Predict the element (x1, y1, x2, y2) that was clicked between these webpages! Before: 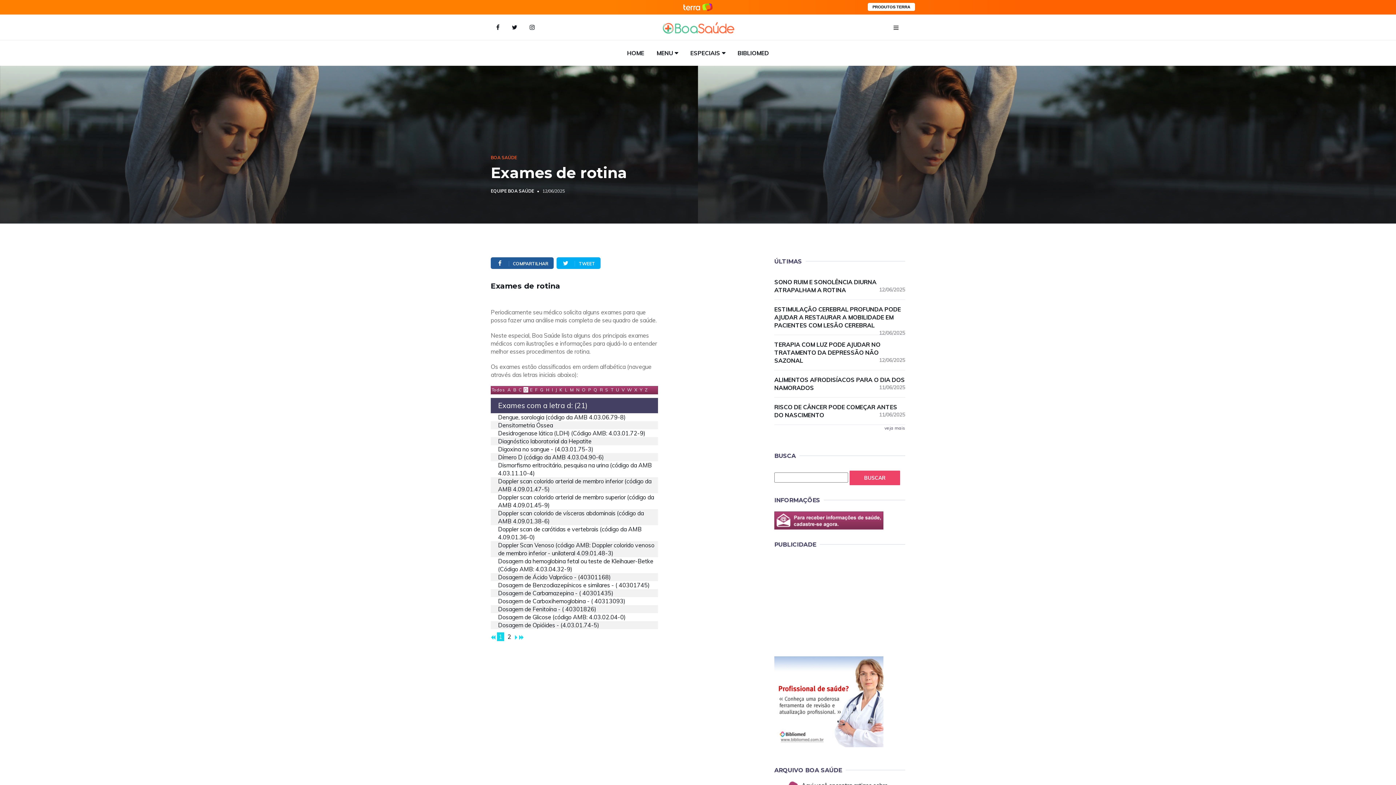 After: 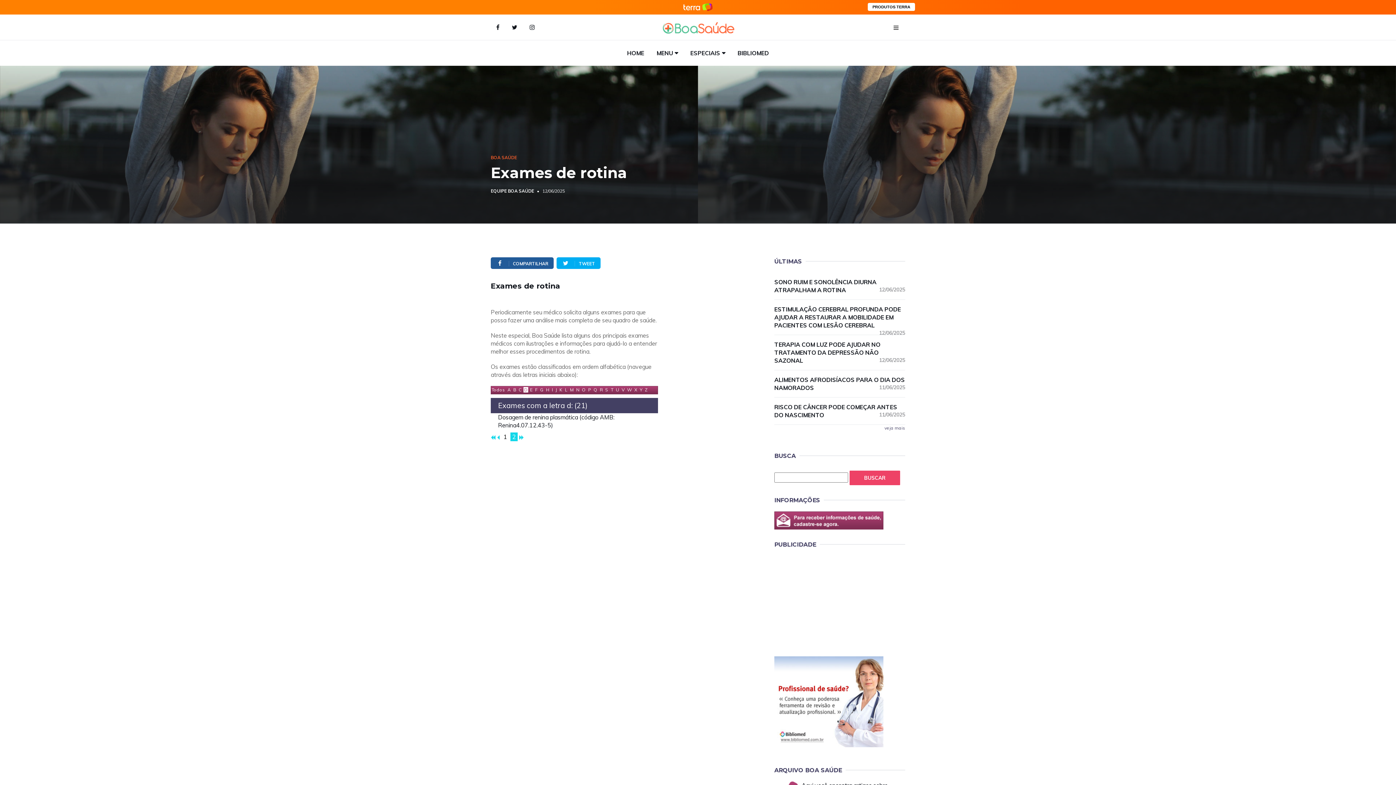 Action: bbox: (514, 633, 517, 640)